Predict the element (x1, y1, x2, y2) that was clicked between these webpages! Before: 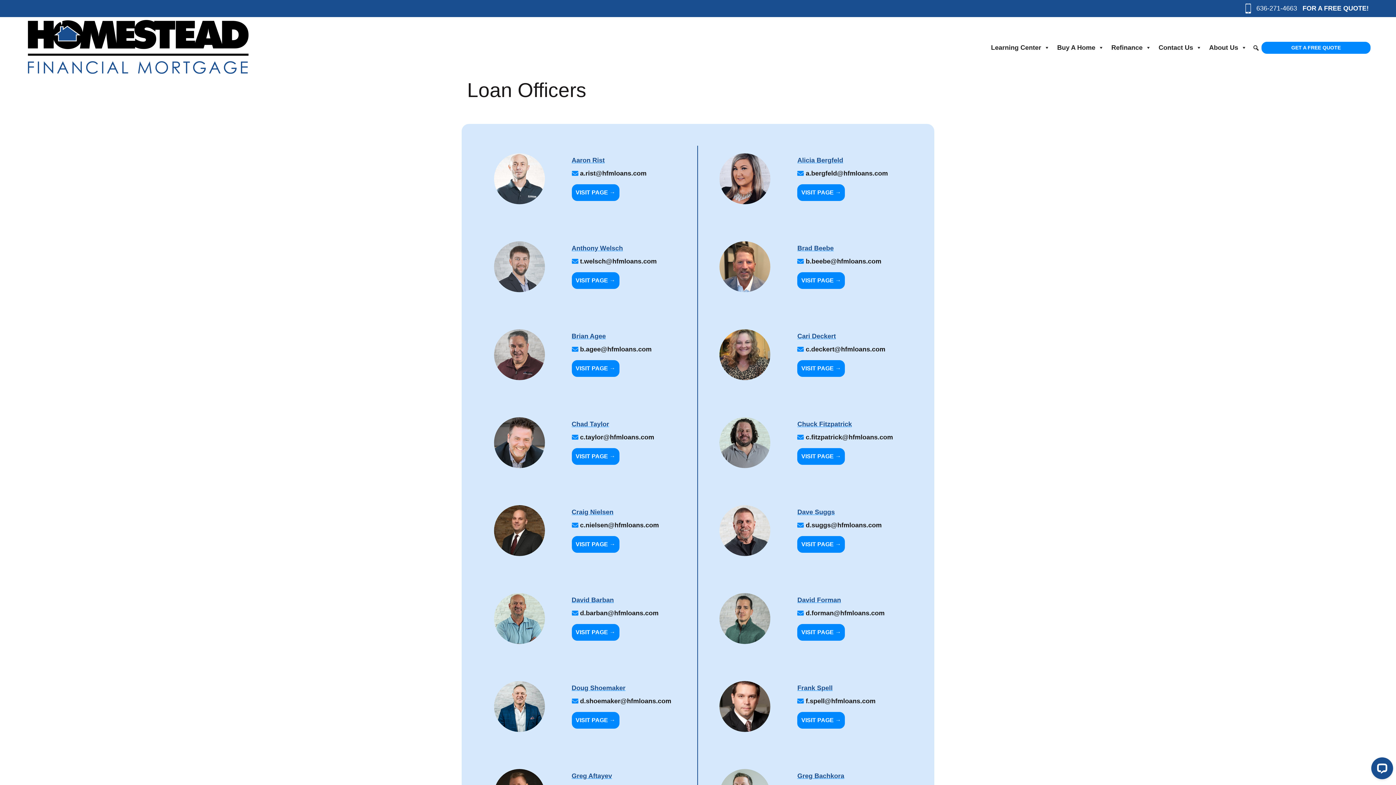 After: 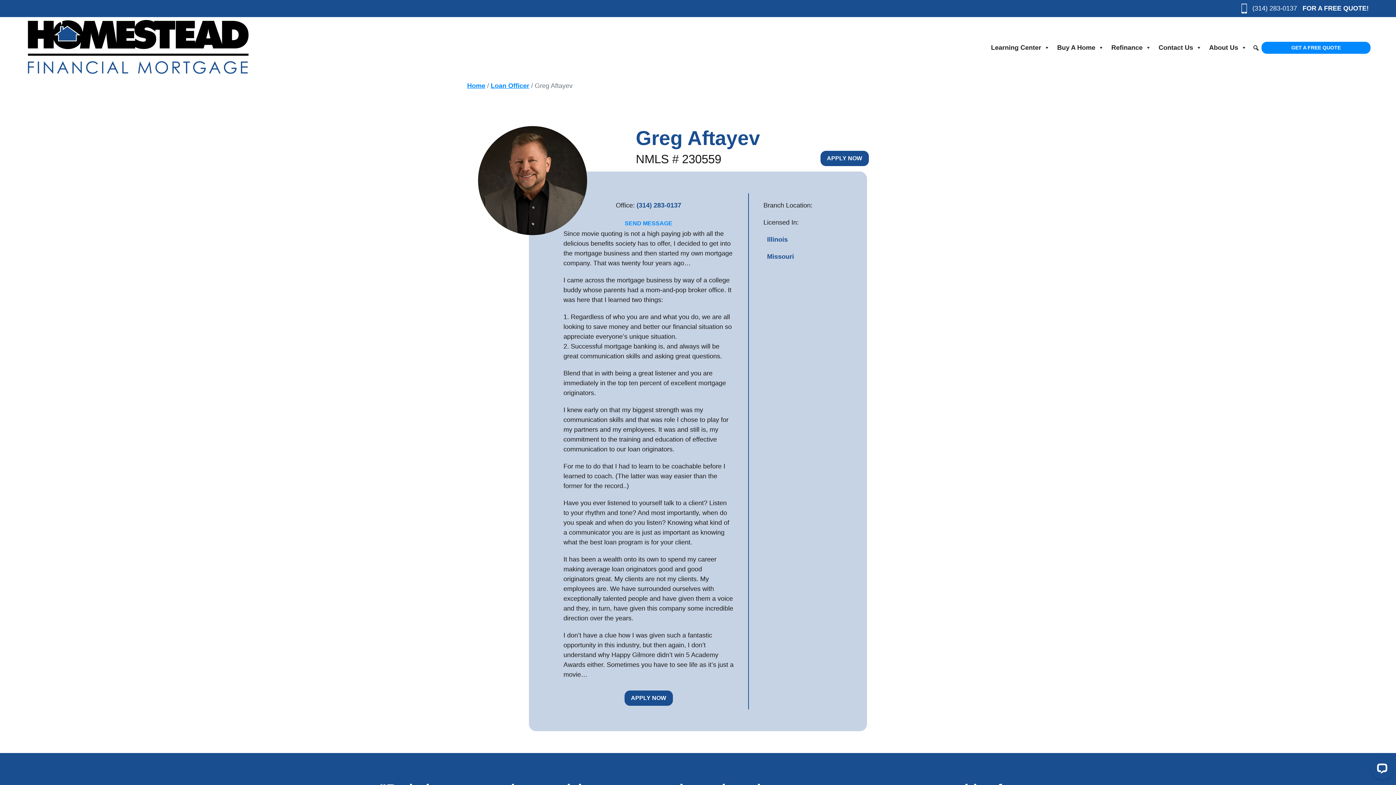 Action: bbox: (571, 772, 691, 780) label: Greg Aftayev